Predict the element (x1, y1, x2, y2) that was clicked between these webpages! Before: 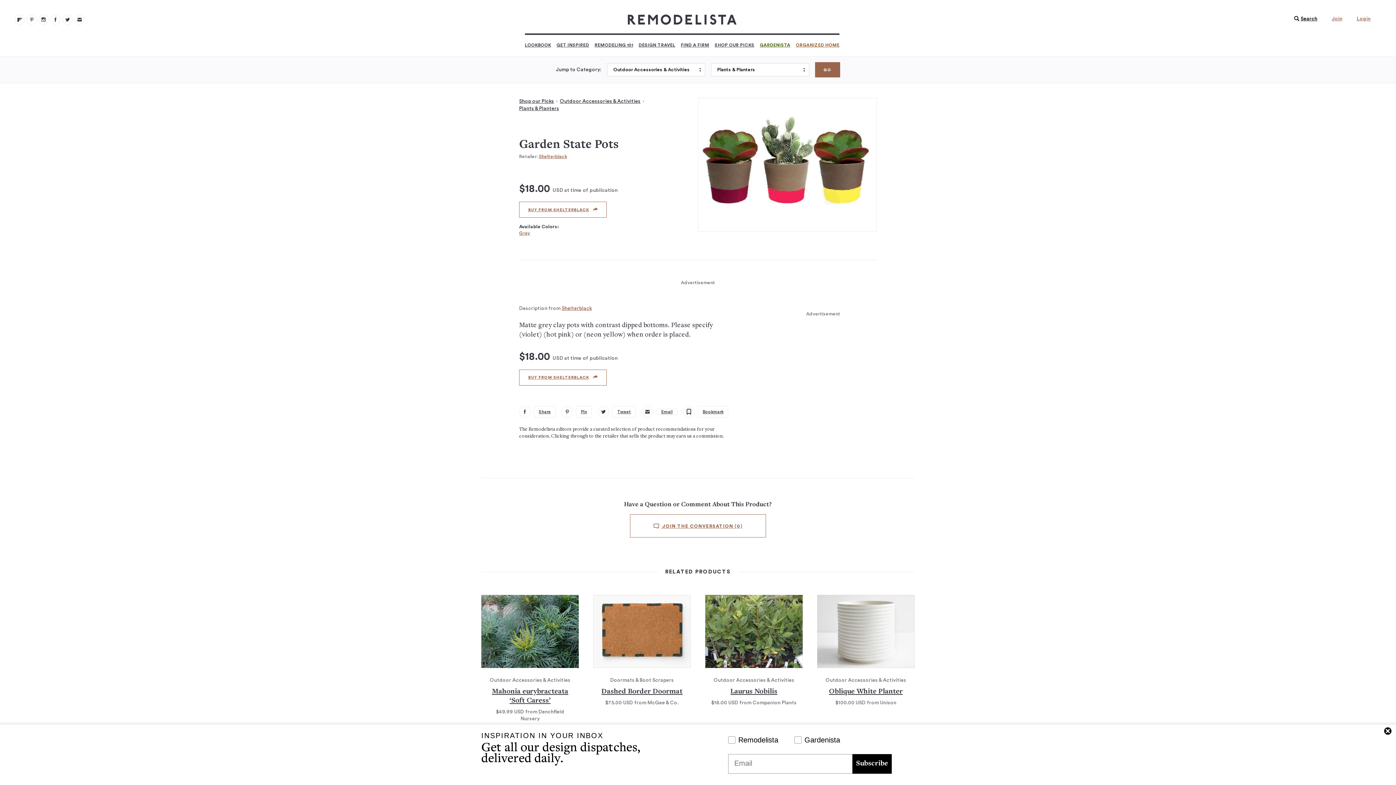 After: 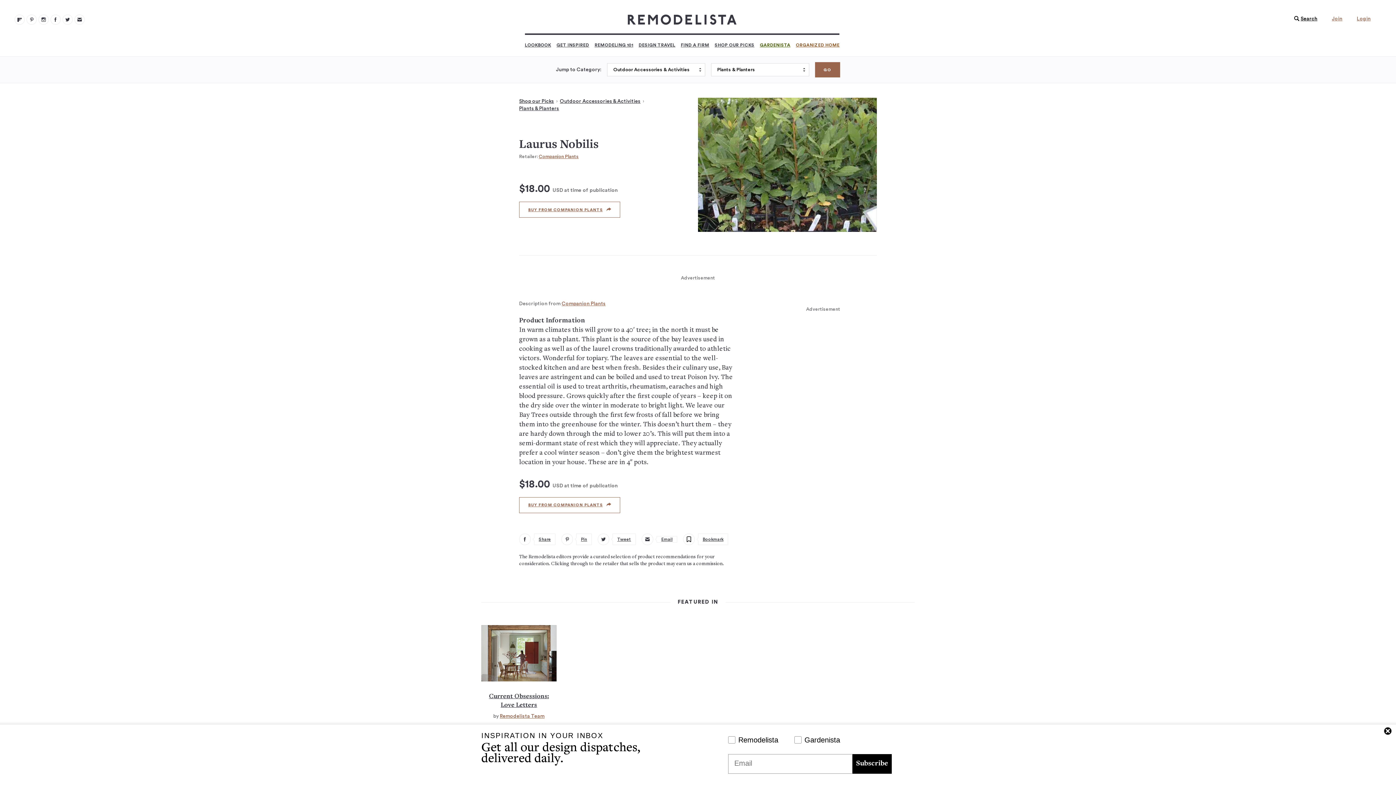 Action: label: Laurus Nobilis bbox: (730, 688, 777, 695)